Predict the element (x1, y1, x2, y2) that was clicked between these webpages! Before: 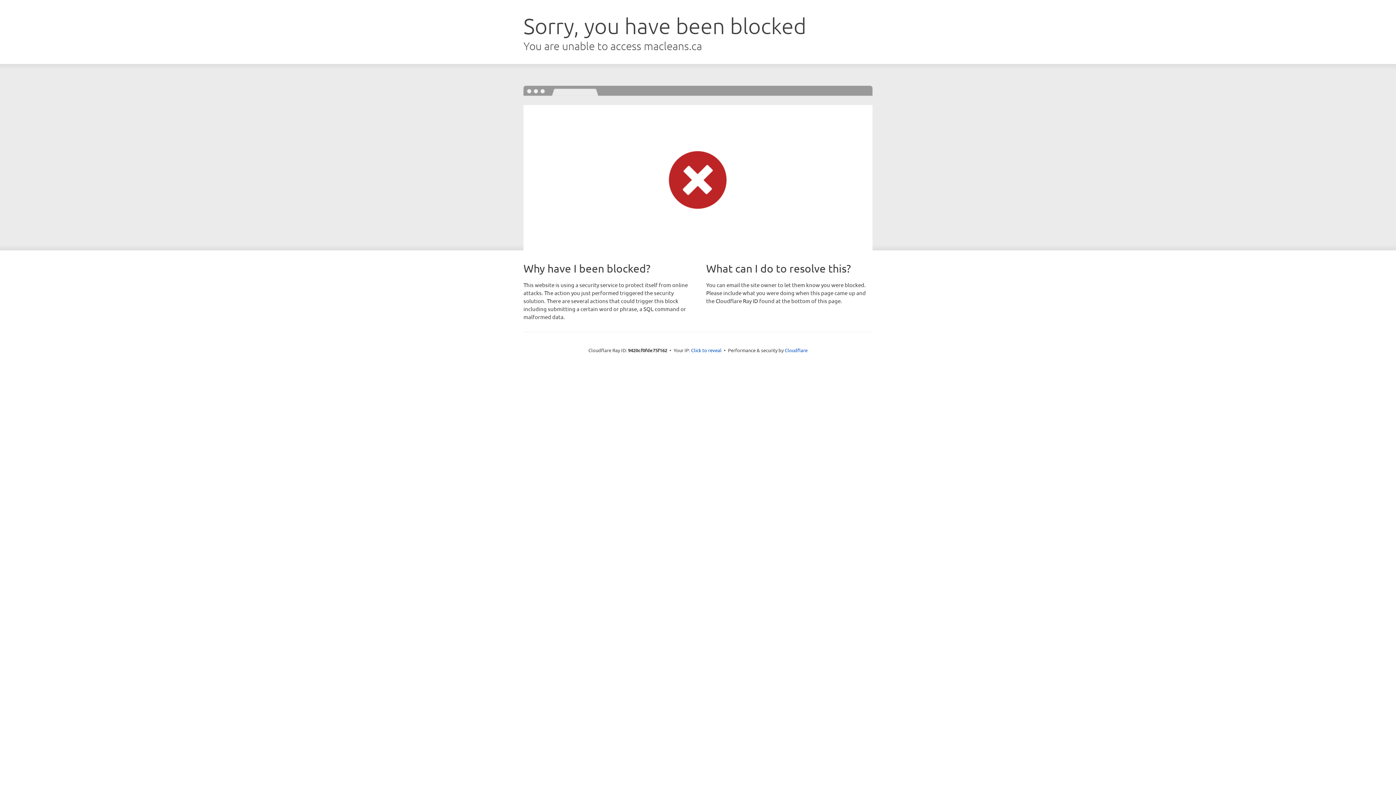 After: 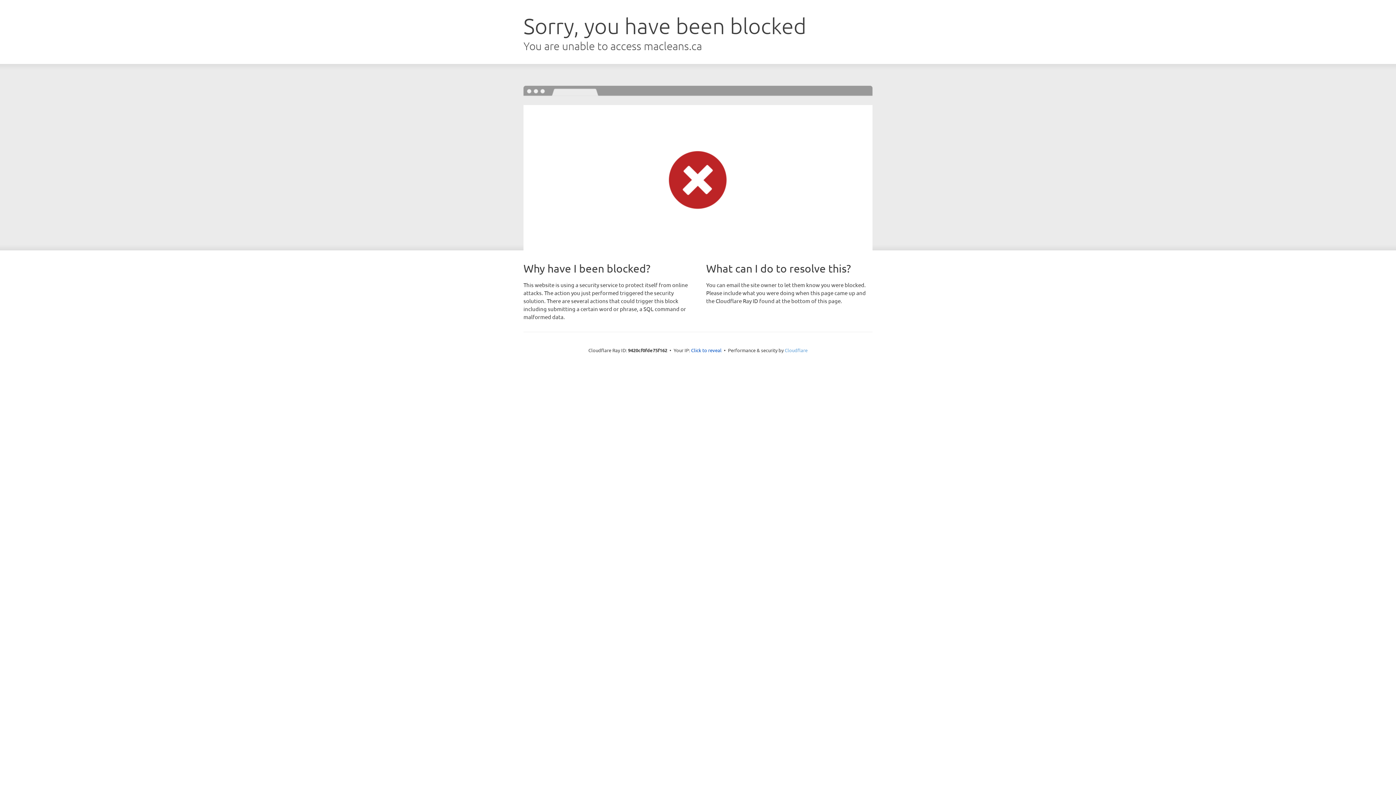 Action: bbox: (784, 347, 807, 353) label: Cloudflare